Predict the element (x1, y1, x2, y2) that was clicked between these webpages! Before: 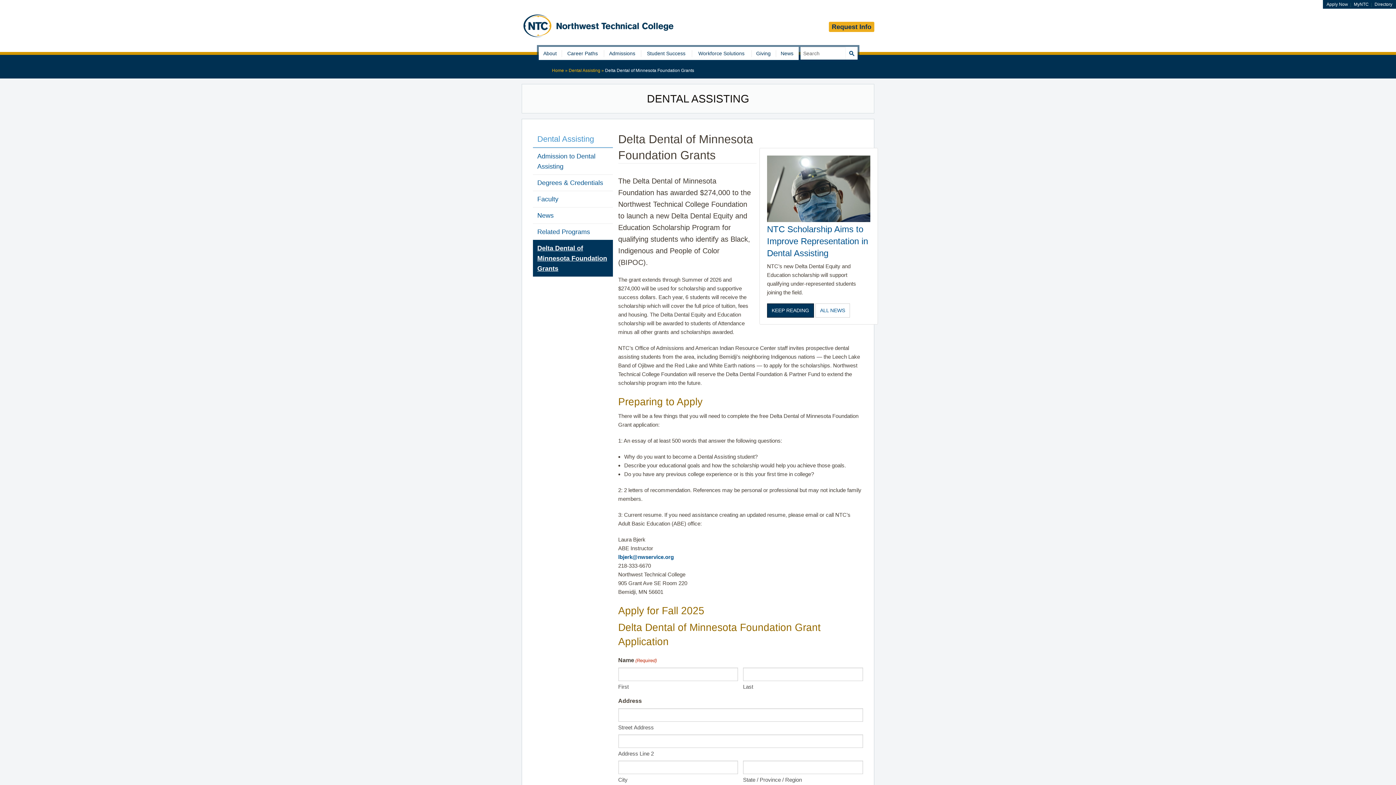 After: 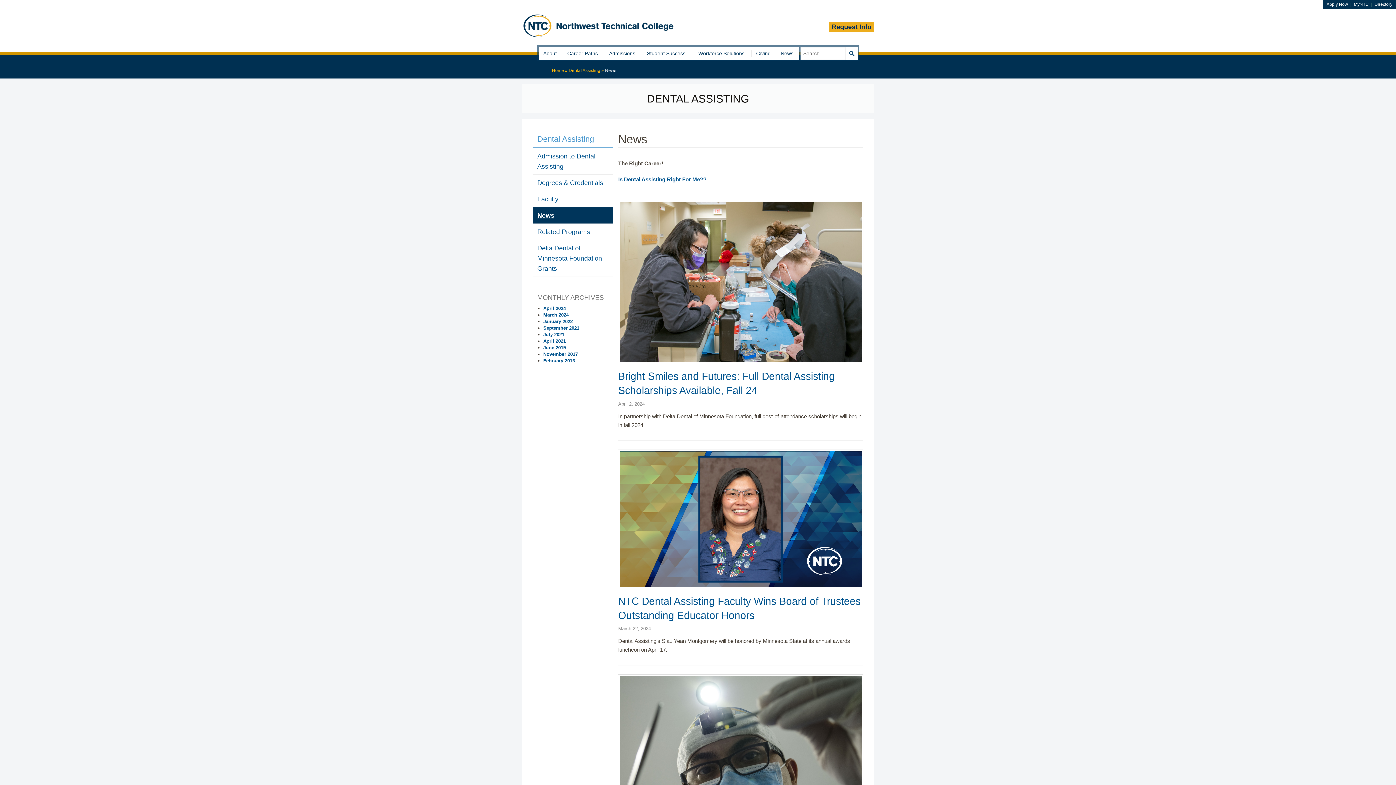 Action: label: News bbox: (533, 207, 612, 223)